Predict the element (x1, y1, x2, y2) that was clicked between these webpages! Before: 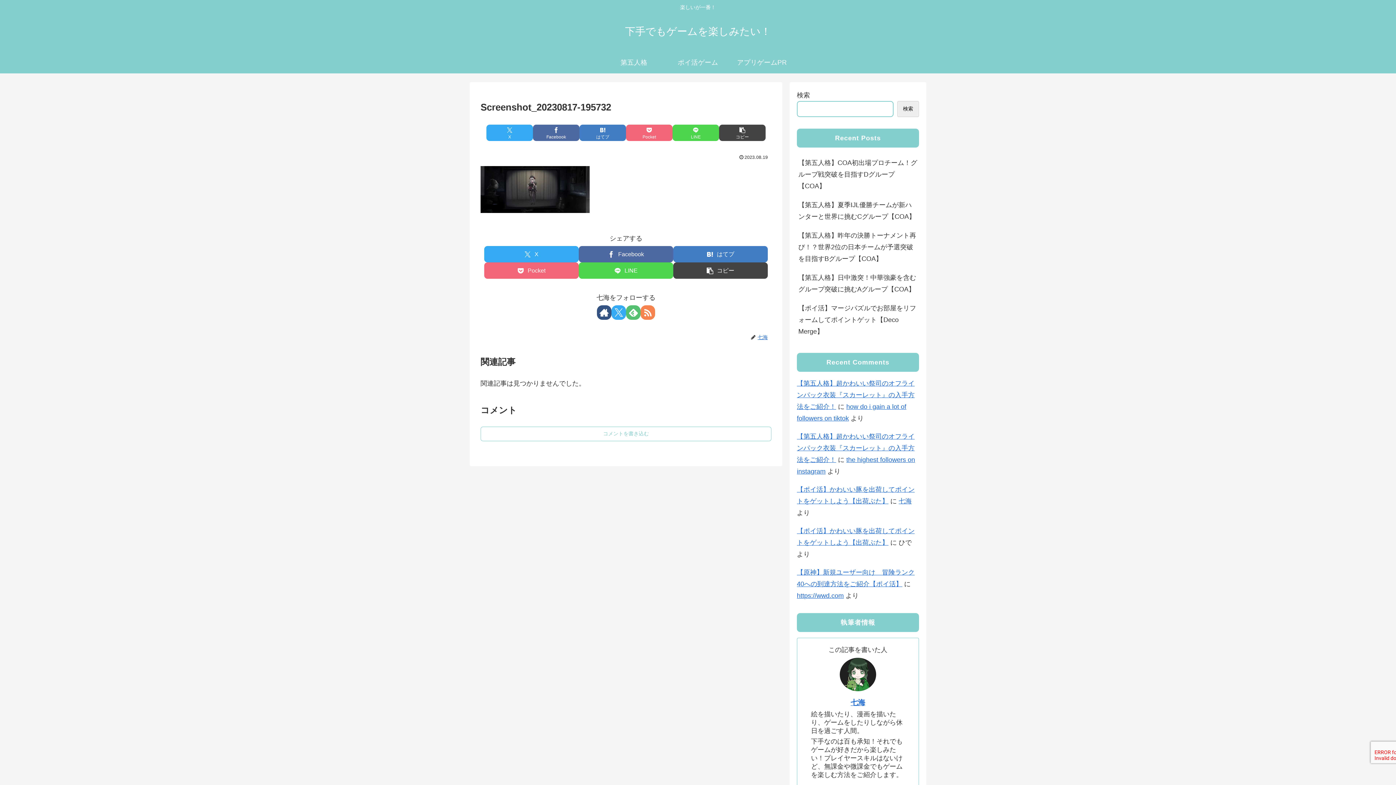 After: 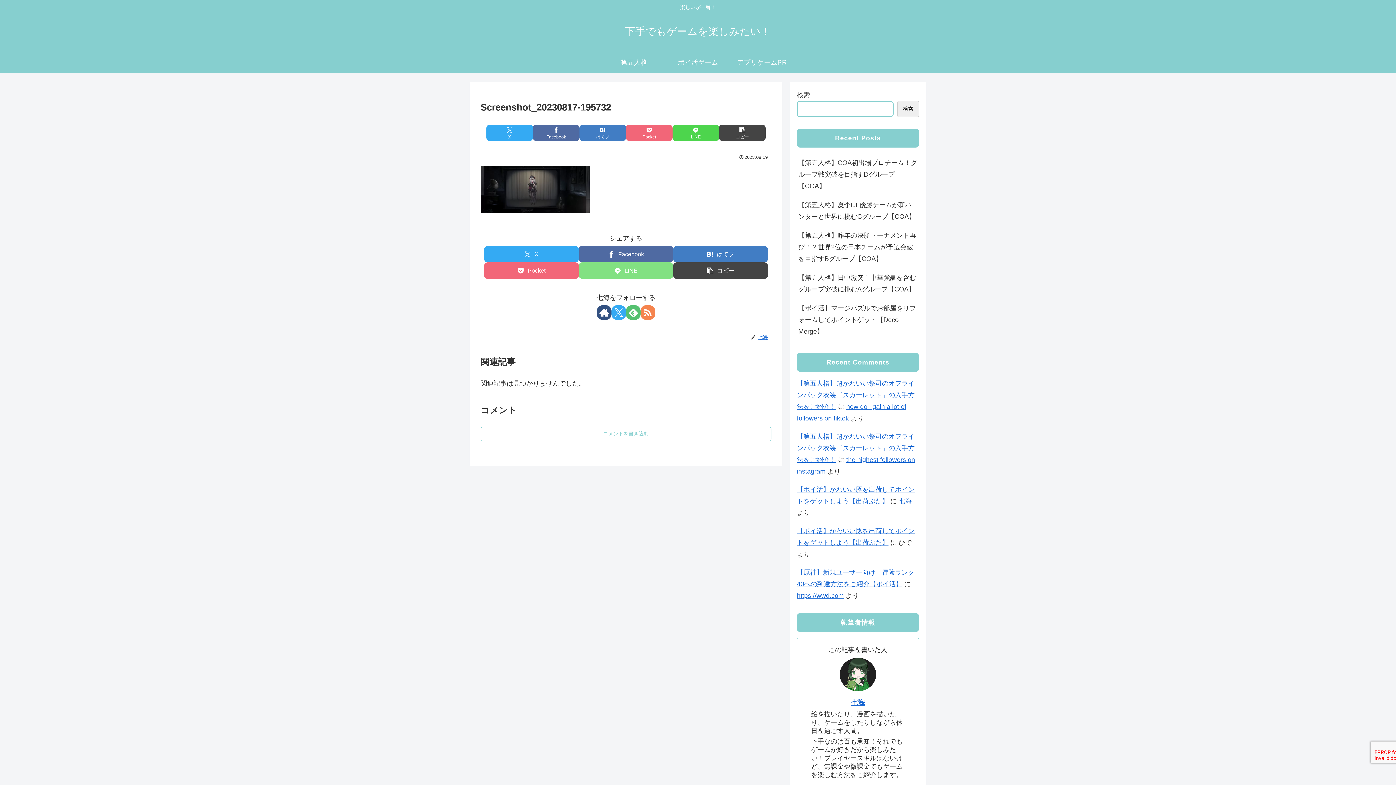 Action: bbox: (578, 262, 673, 278) label: LINEでシェア